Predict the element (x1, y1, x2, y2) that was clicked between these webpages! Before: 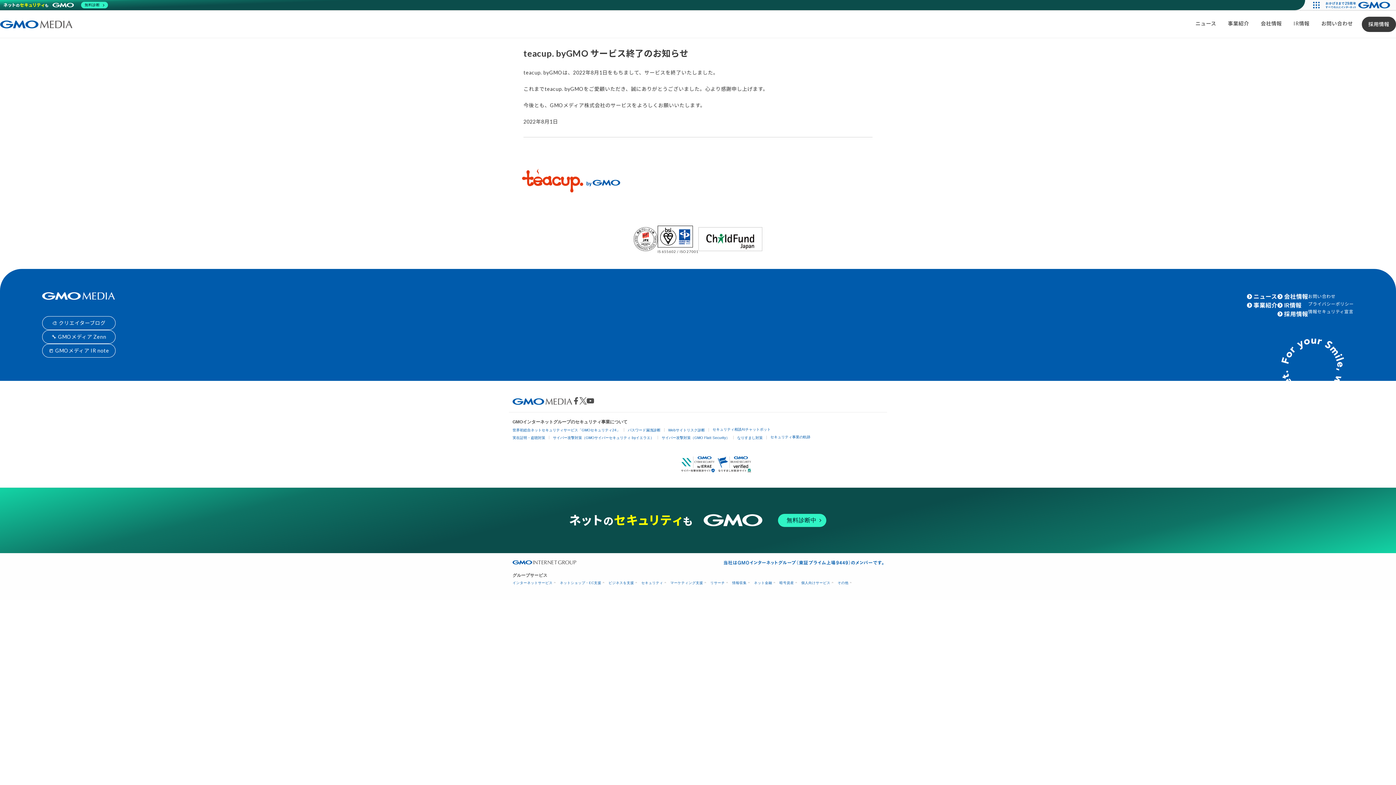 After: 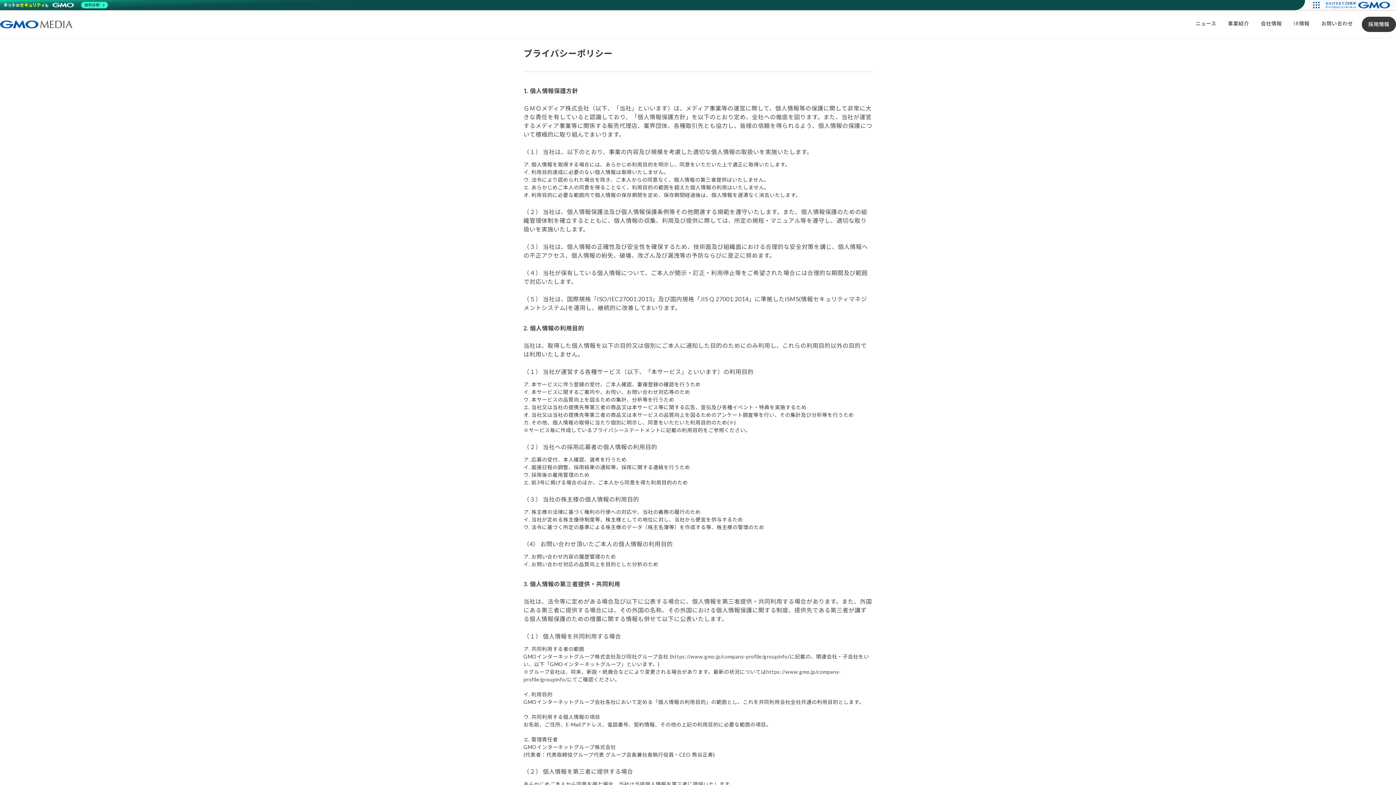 Action: bbox: (1308, 301, 1354, 306) label: プライバシーポリシー